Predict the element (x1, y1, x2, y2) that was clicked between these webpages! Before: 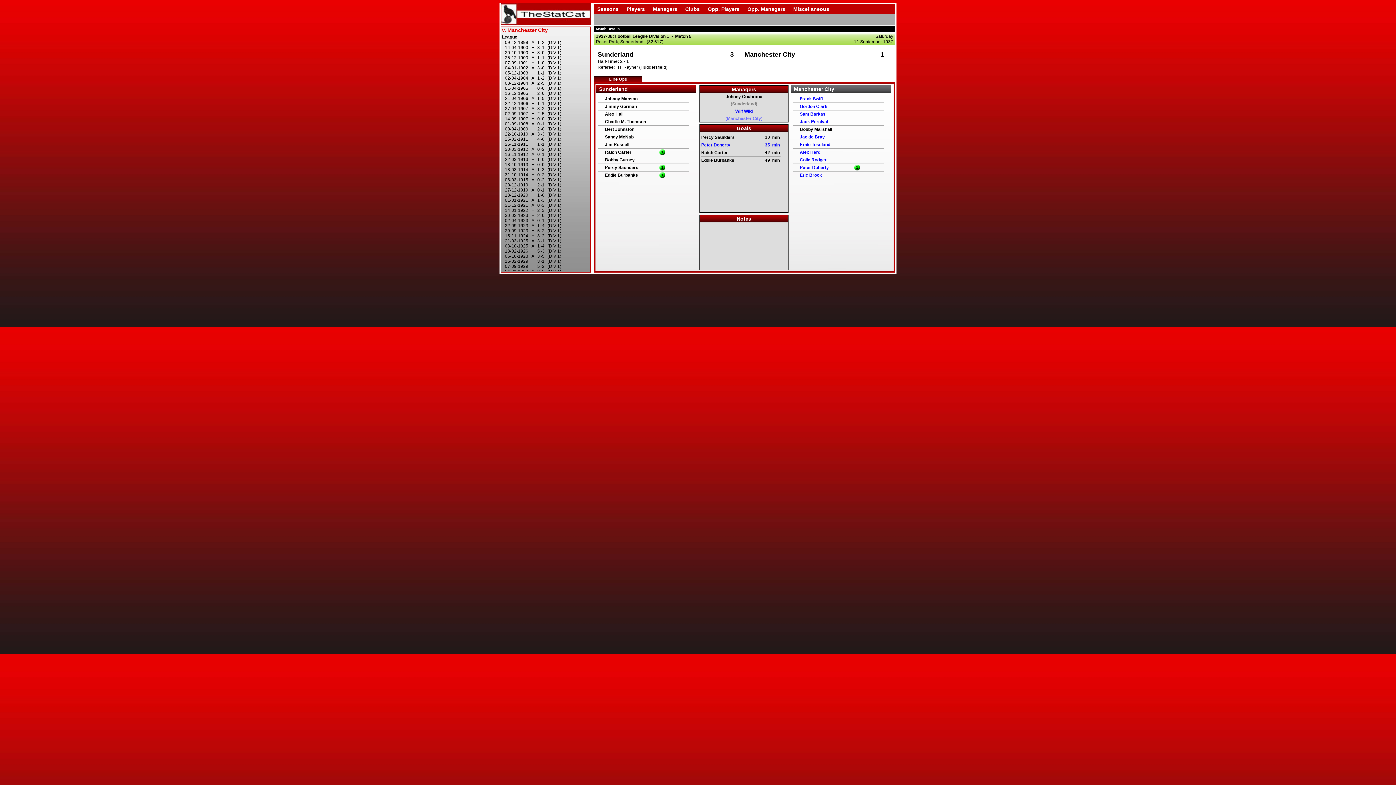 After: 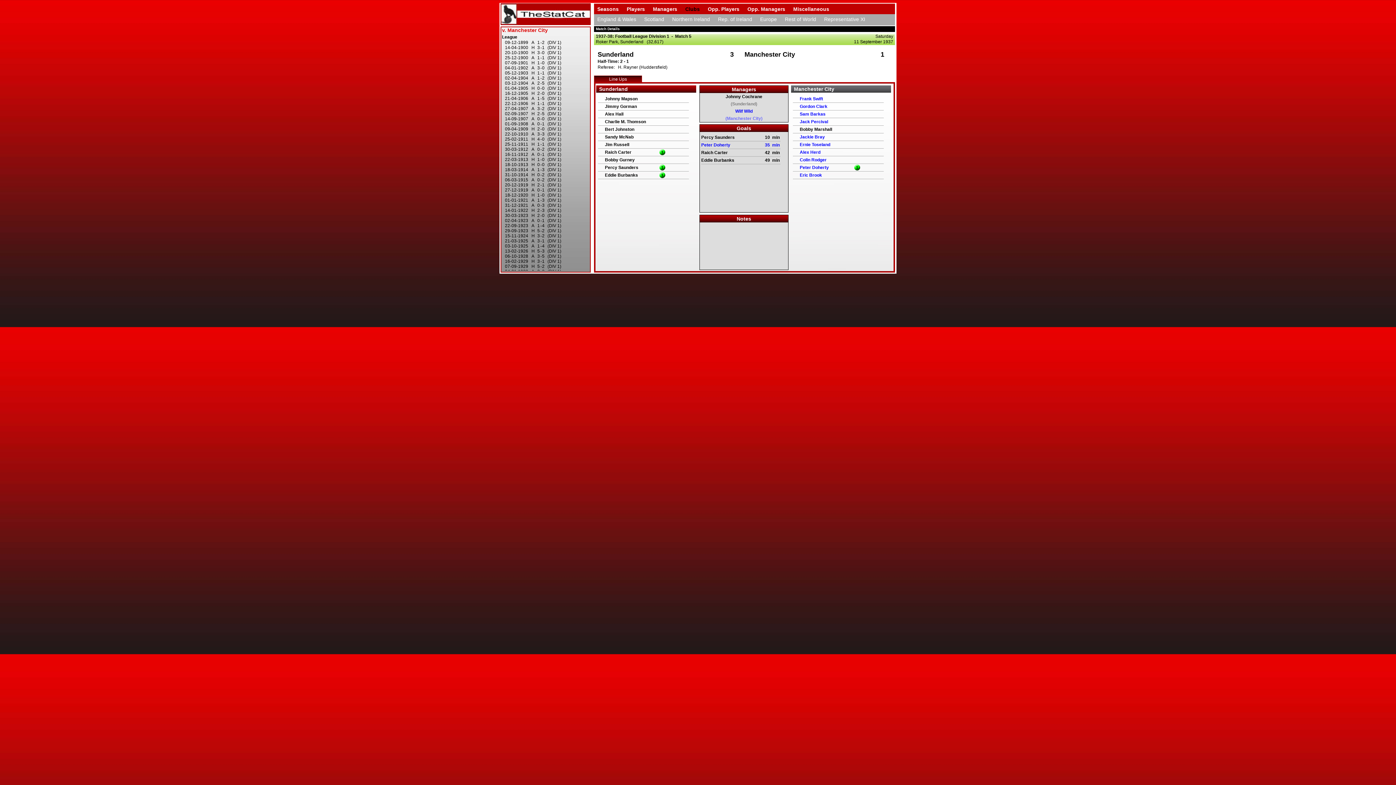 Action: bbox: (682, 3, 703, 14) label: Clubs